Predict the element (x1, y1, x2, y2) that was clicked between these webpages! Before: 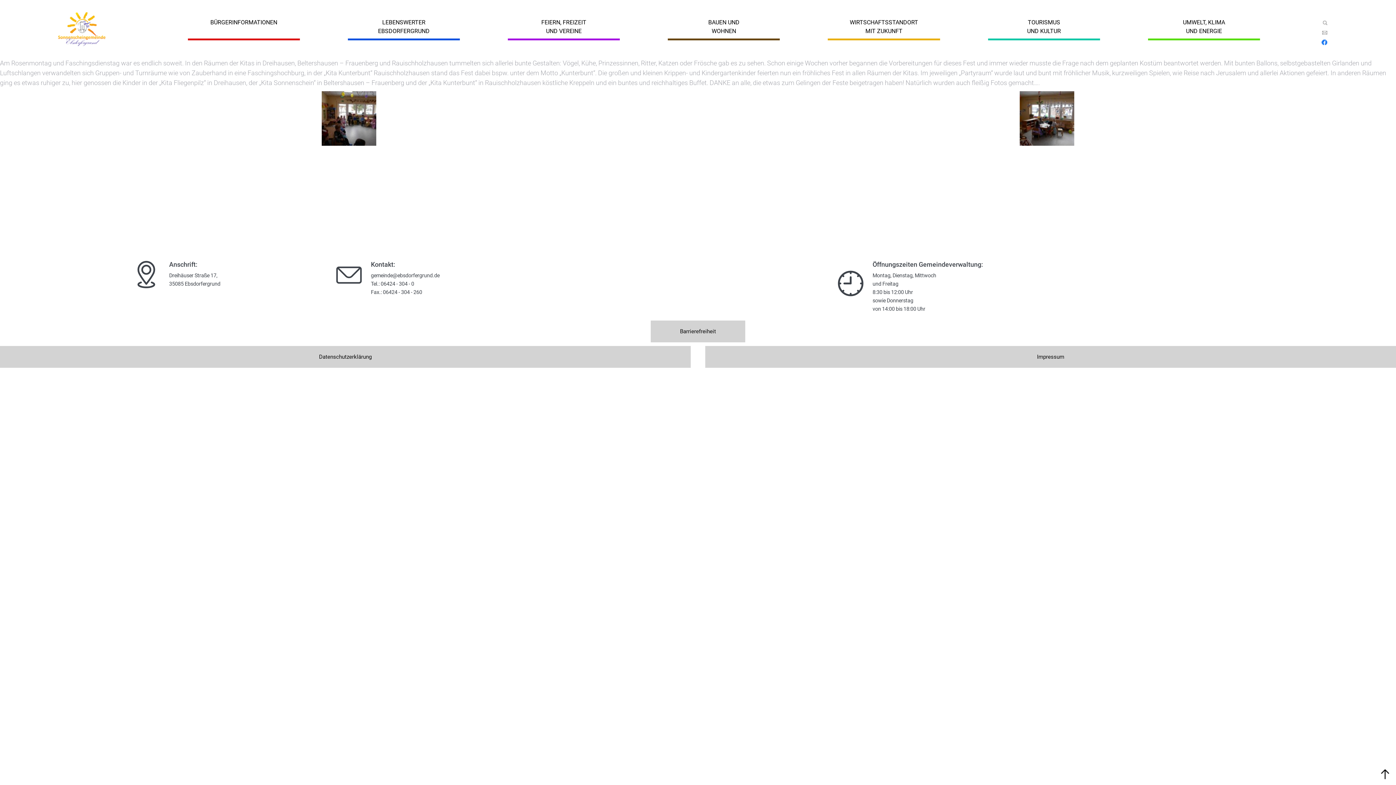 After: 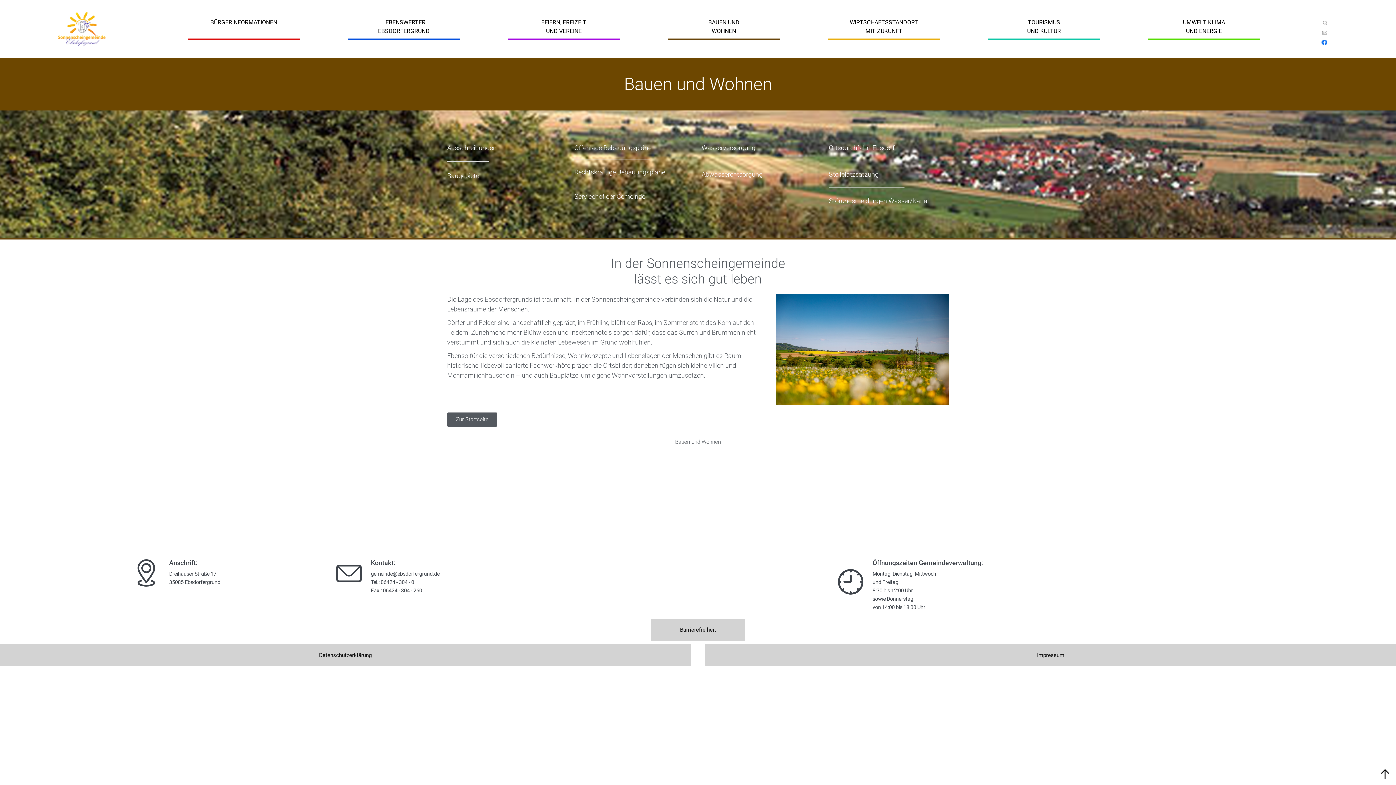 Action: label: BAUEN UND
WOHNEN bbox: (644, 18, 804, 40)